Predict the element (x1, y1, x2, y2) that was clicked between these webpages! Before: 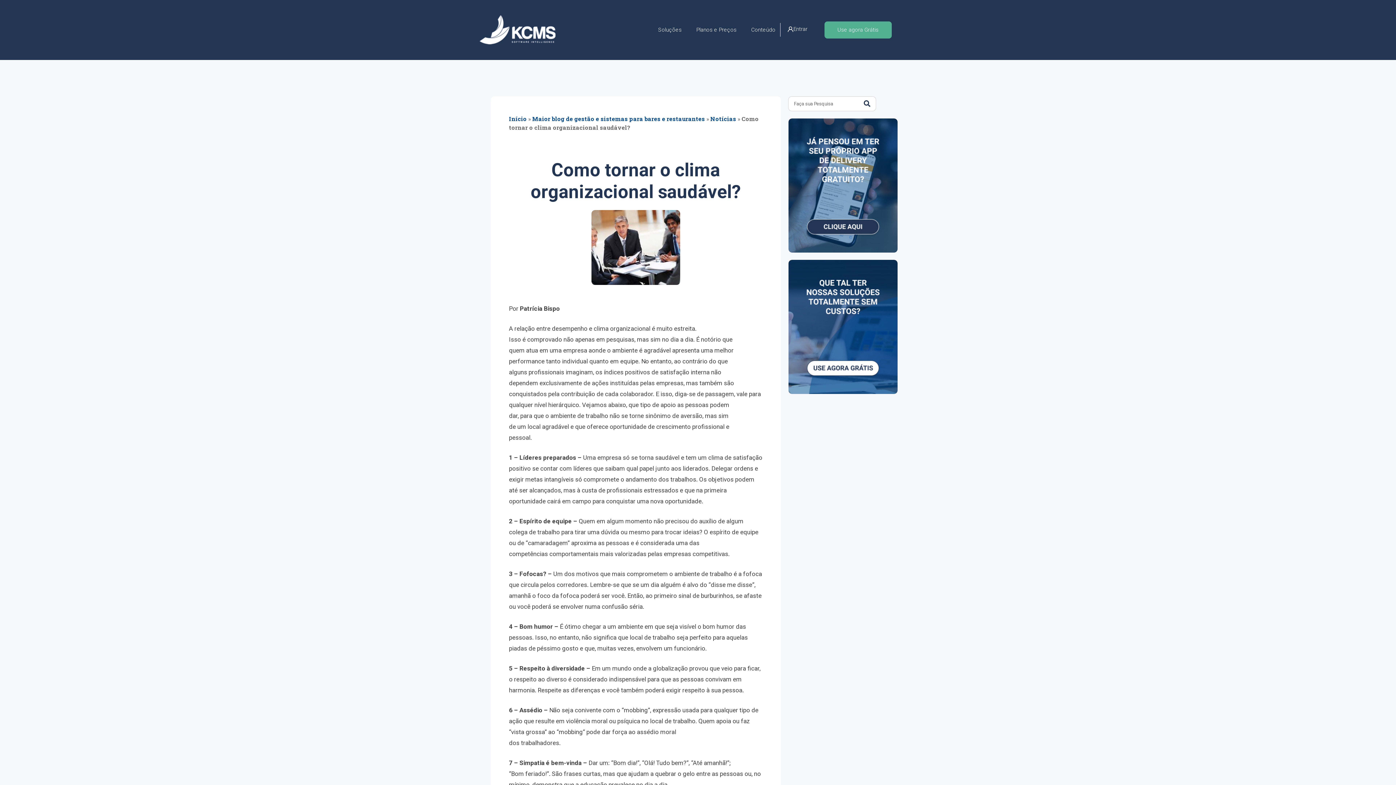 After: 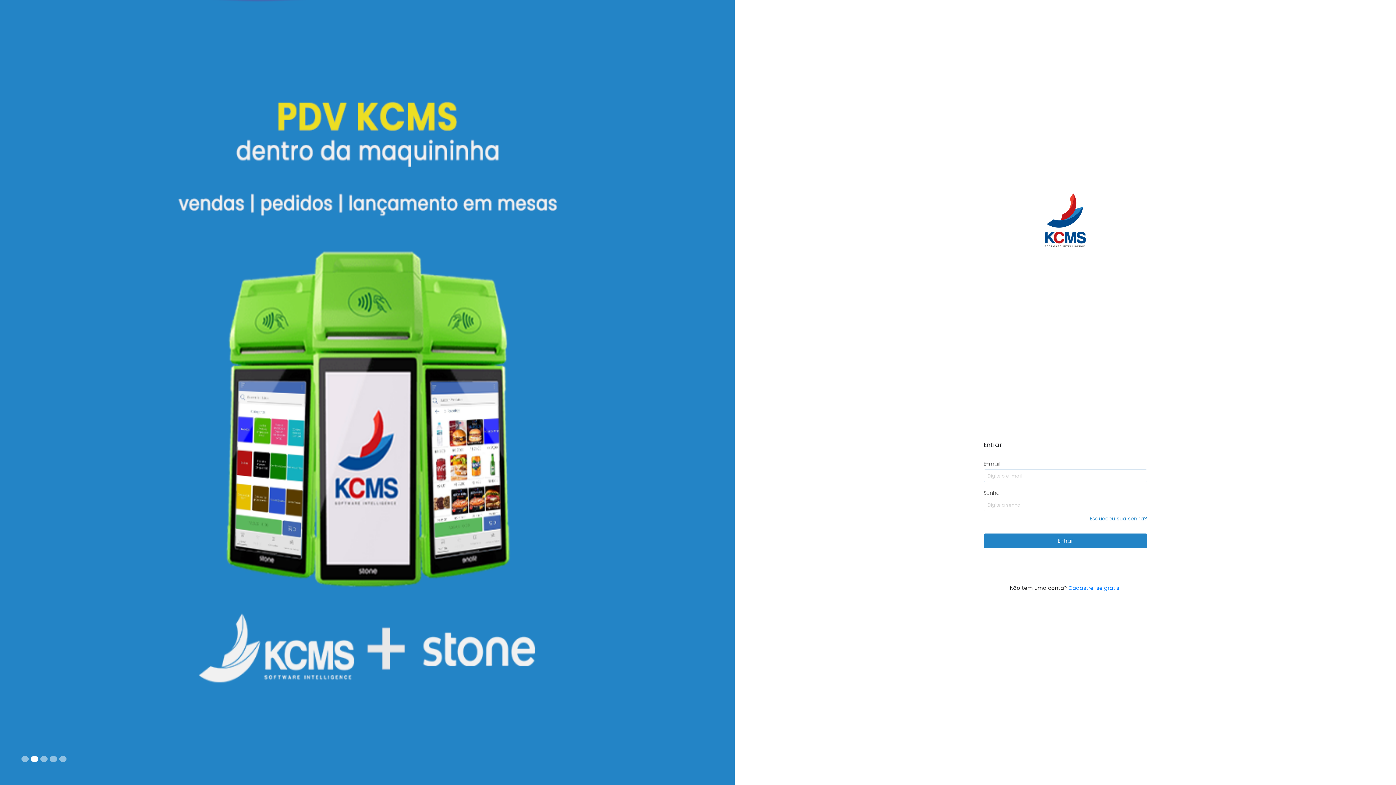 Action: label: Entrar bbox: (780, 23, 815, 36)